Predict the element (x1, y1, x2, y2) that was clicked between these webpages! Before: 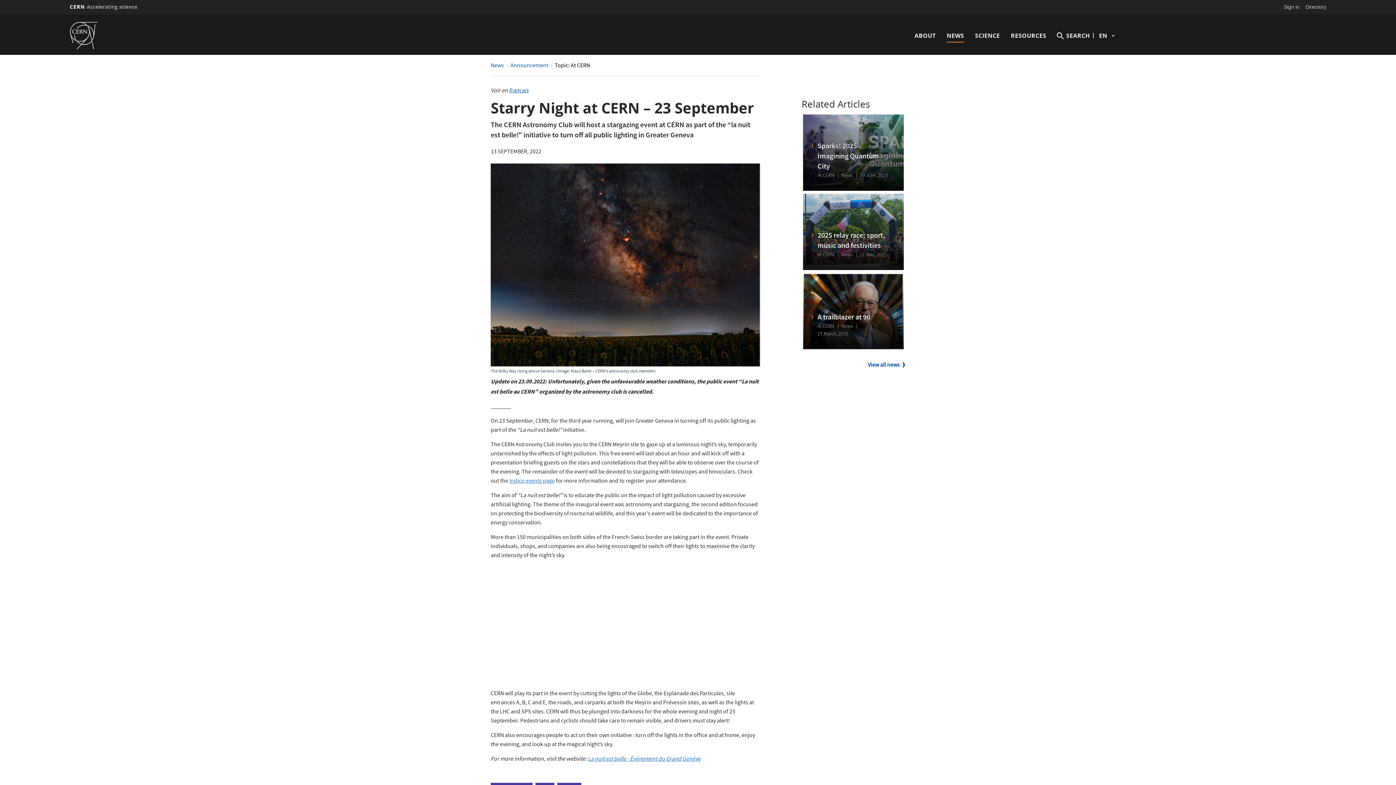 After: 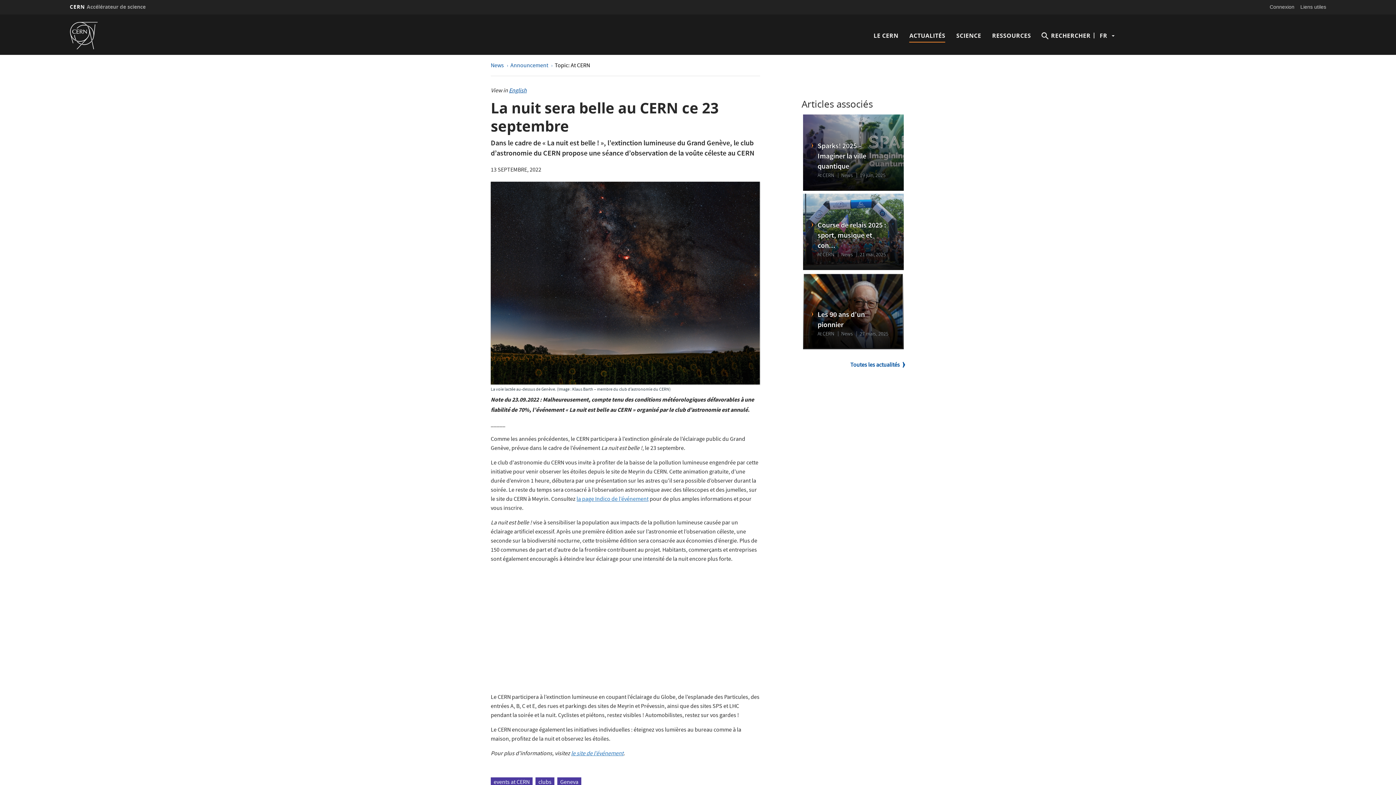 Action: bbox: (509, 86, 528, 95) label: français